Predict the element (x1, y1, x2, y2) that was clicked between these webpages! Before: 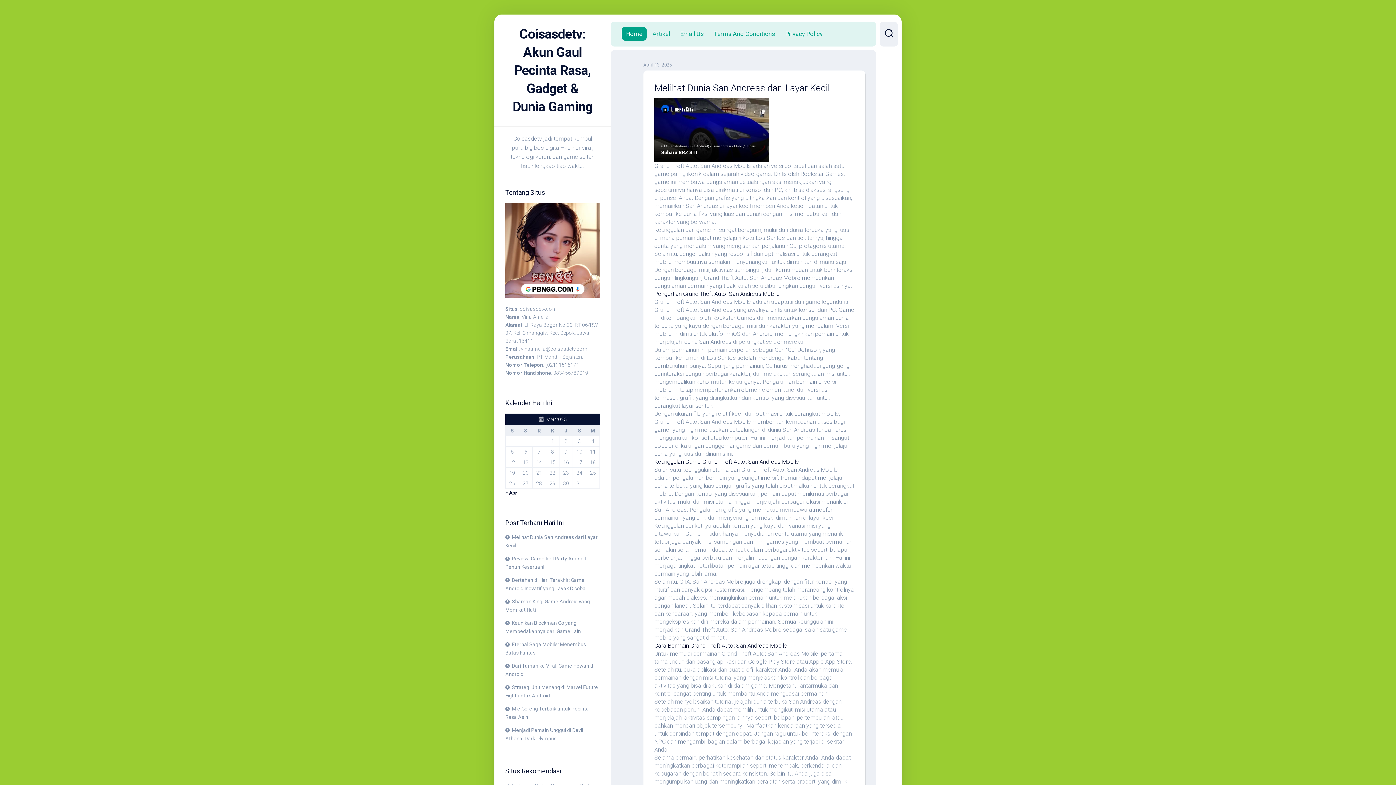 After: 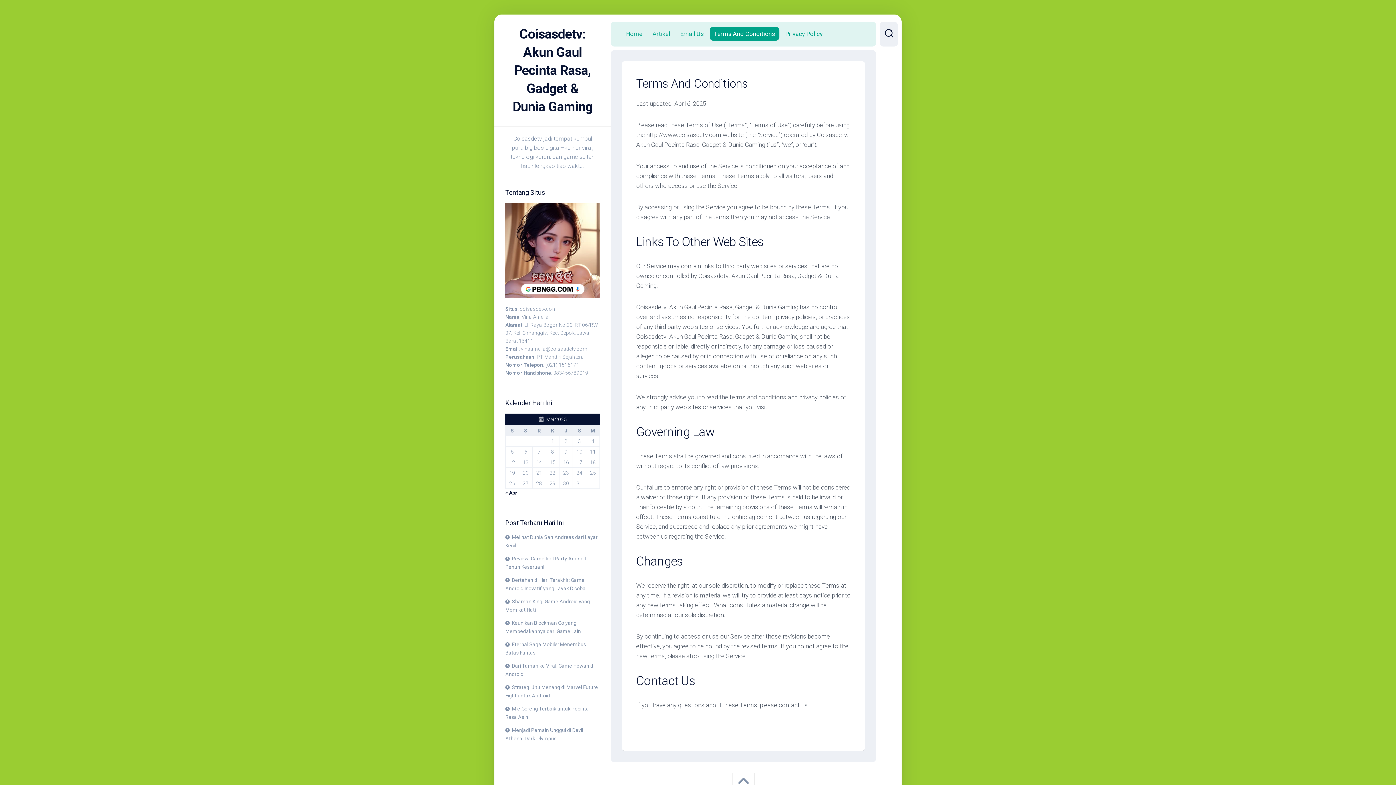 Action: label: Terms And Conditions bbox: (714, 29, 775, 37)